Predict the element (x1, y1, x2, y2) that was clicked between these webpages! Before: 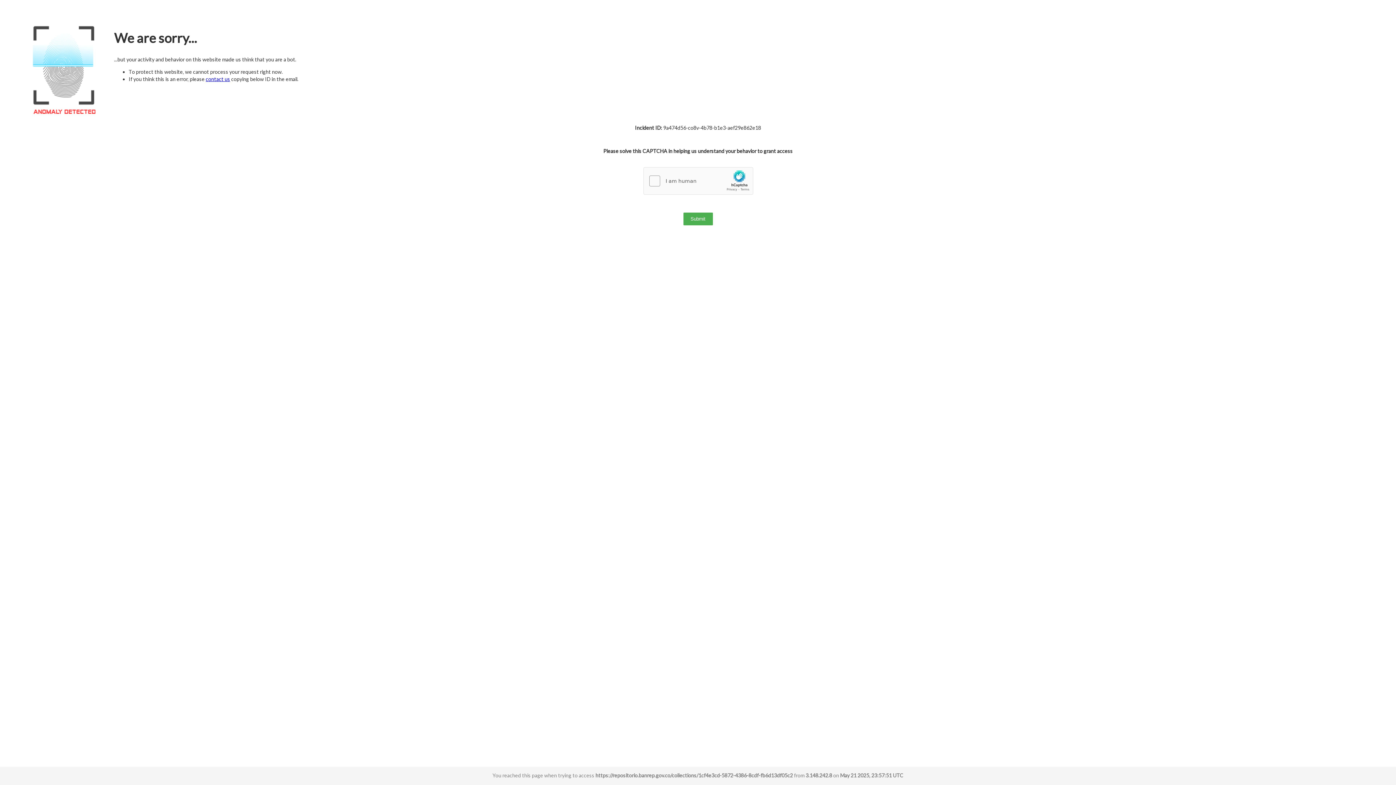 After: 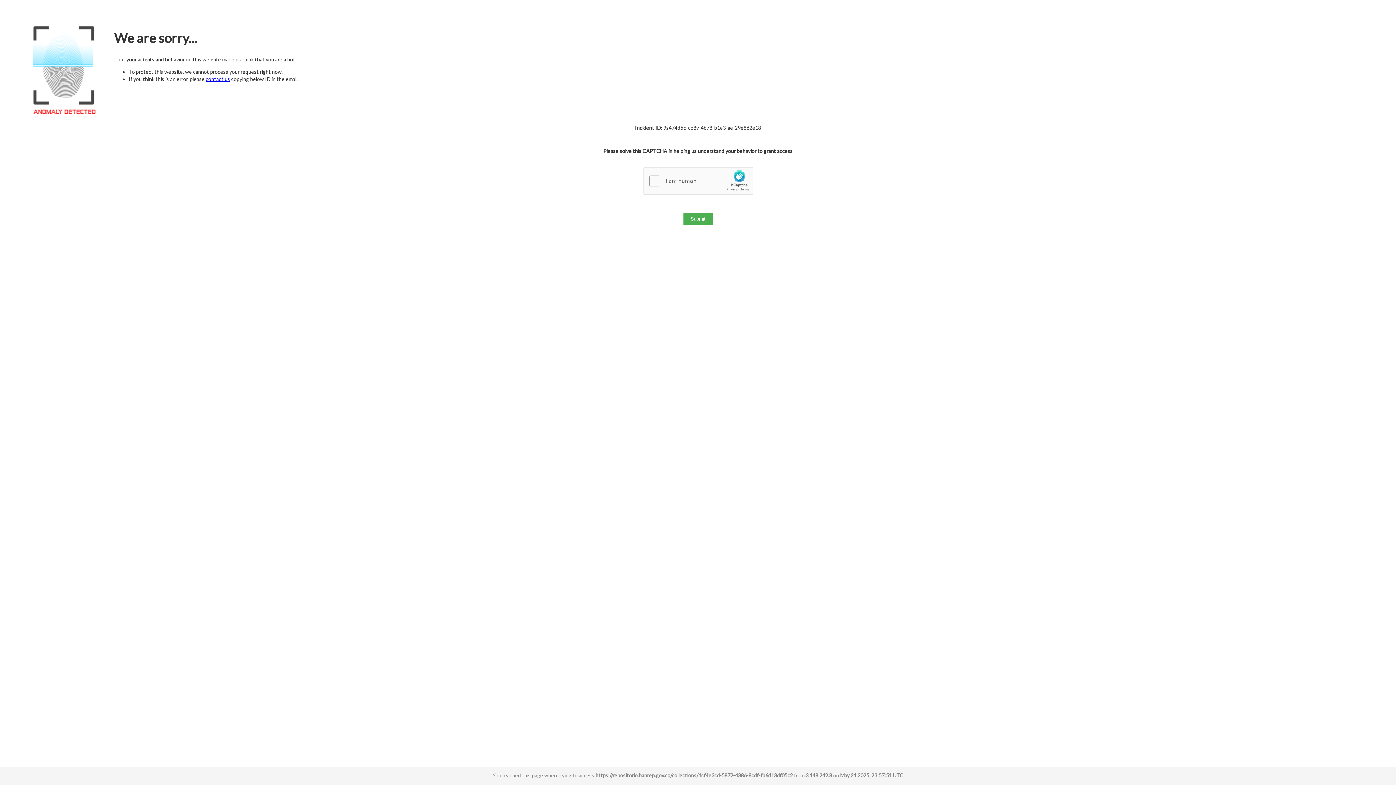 Action: label: contact us bbox: (205, 76, 230, 82)